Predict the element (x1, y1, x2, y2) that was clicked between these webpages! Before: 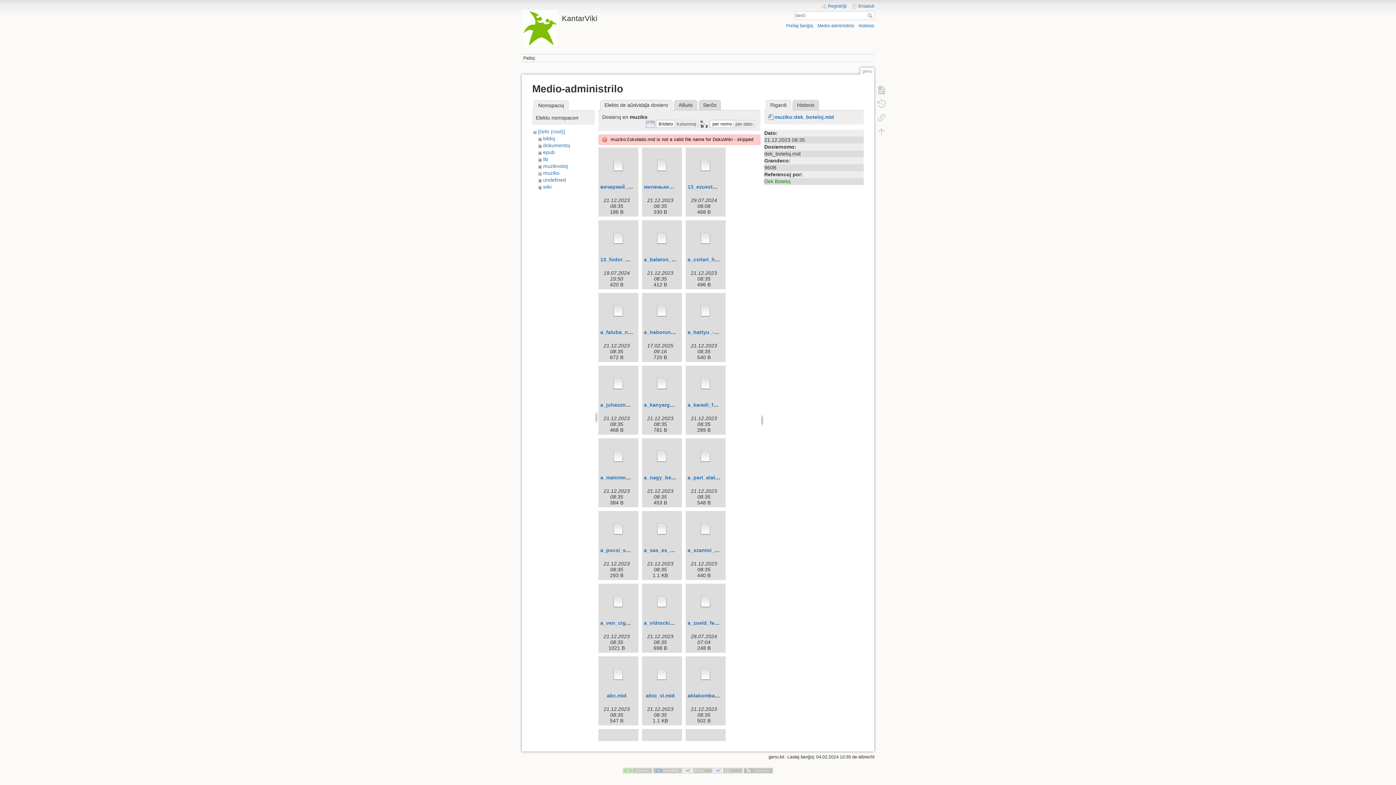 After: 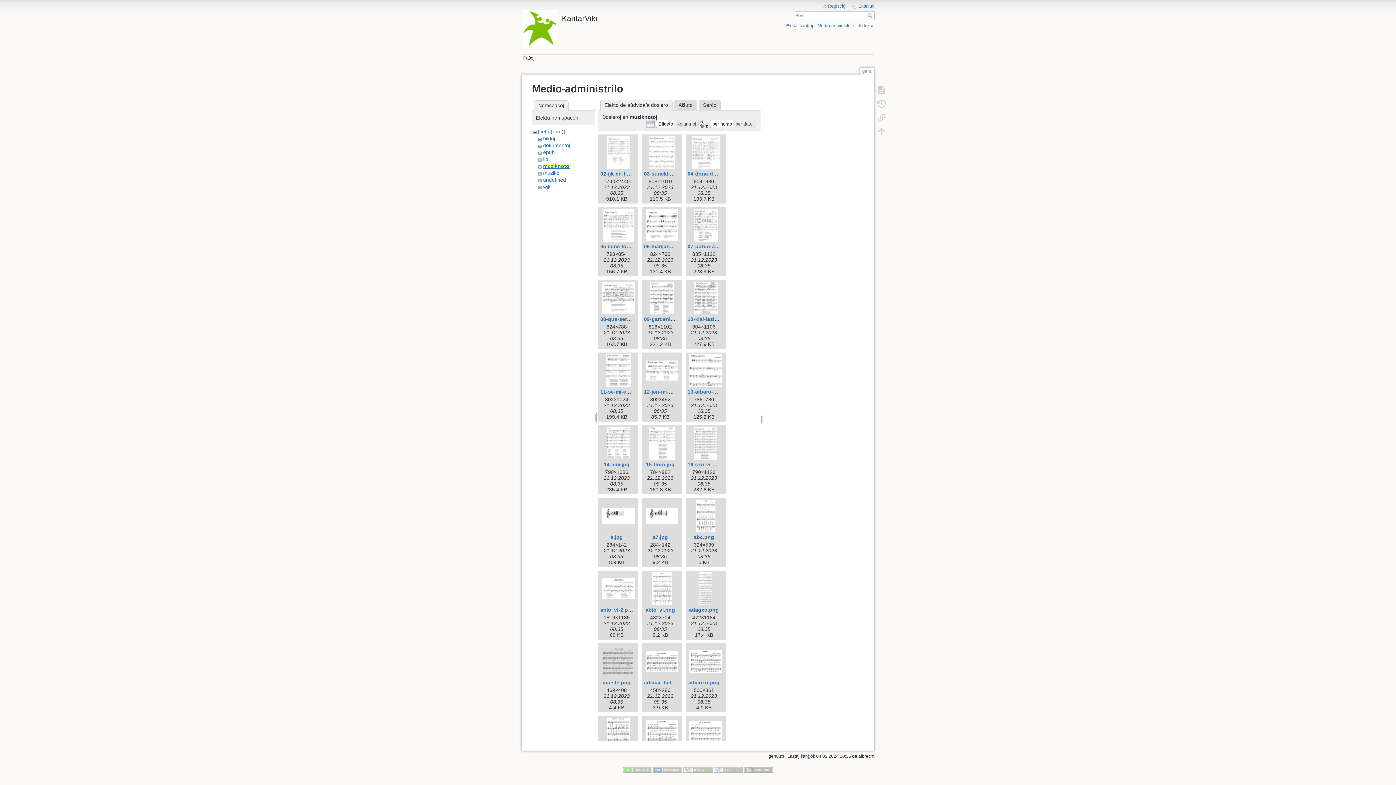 Action: label: muziknotoj bbox: (543, 163, 567, 169)